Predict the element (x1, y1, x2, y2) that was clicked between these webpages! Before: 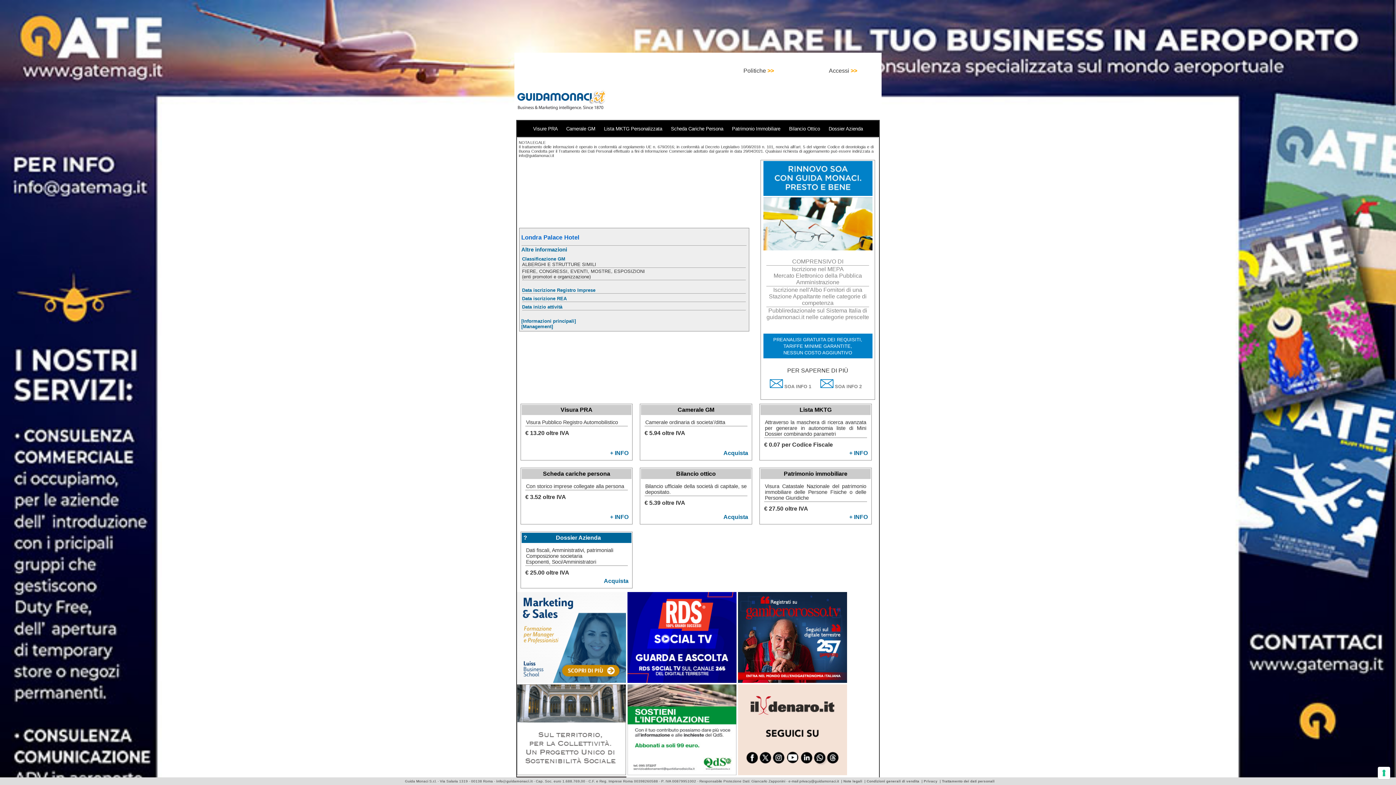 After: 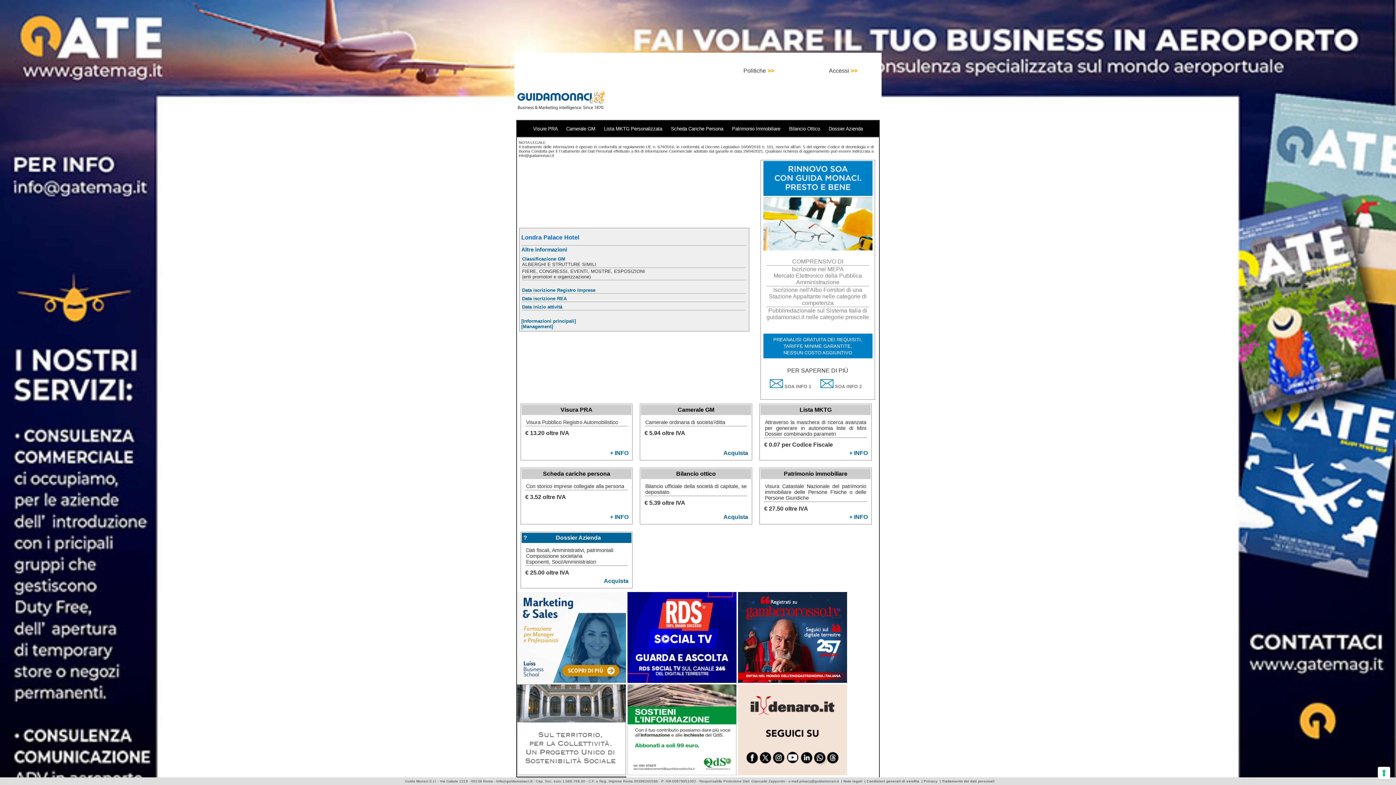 Action: bbox: (627, 678, 738, 684) label:  